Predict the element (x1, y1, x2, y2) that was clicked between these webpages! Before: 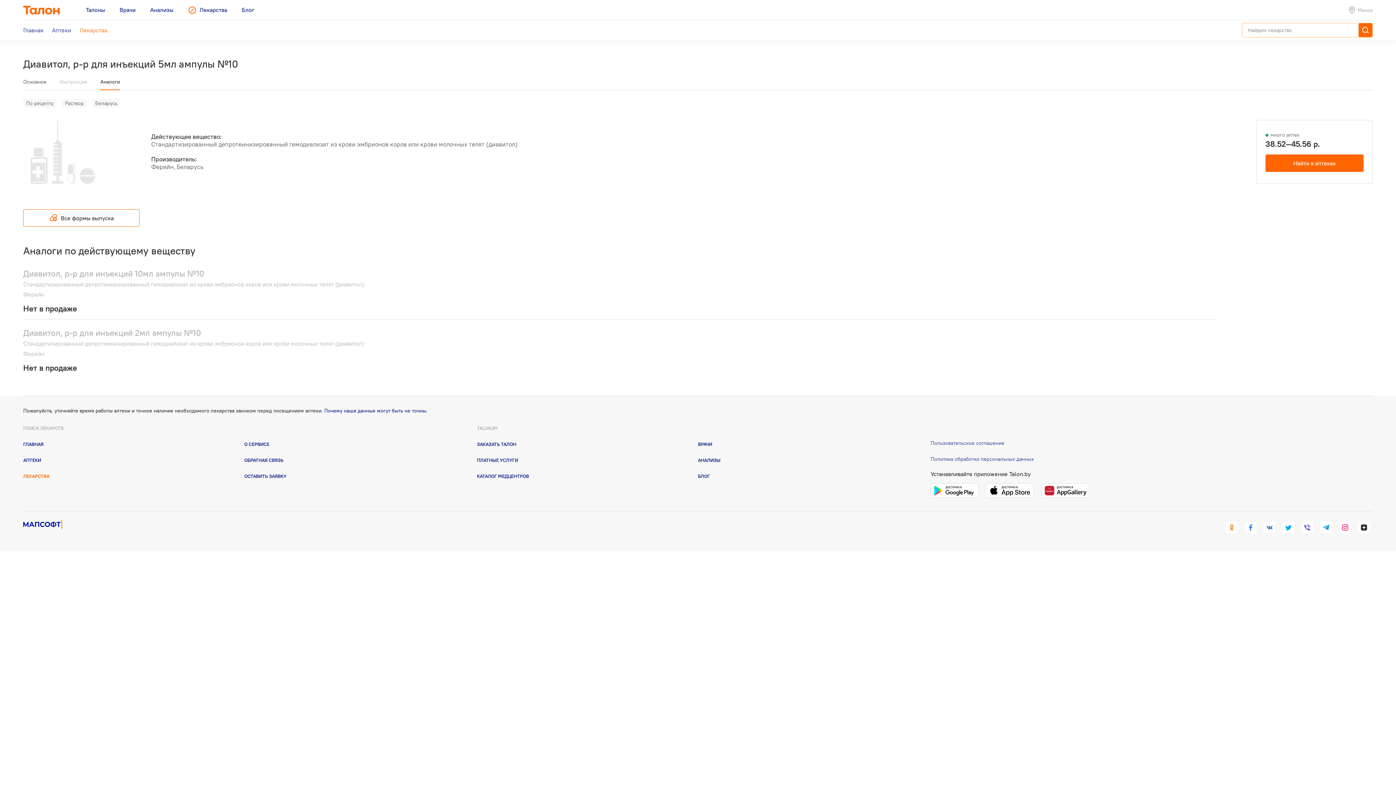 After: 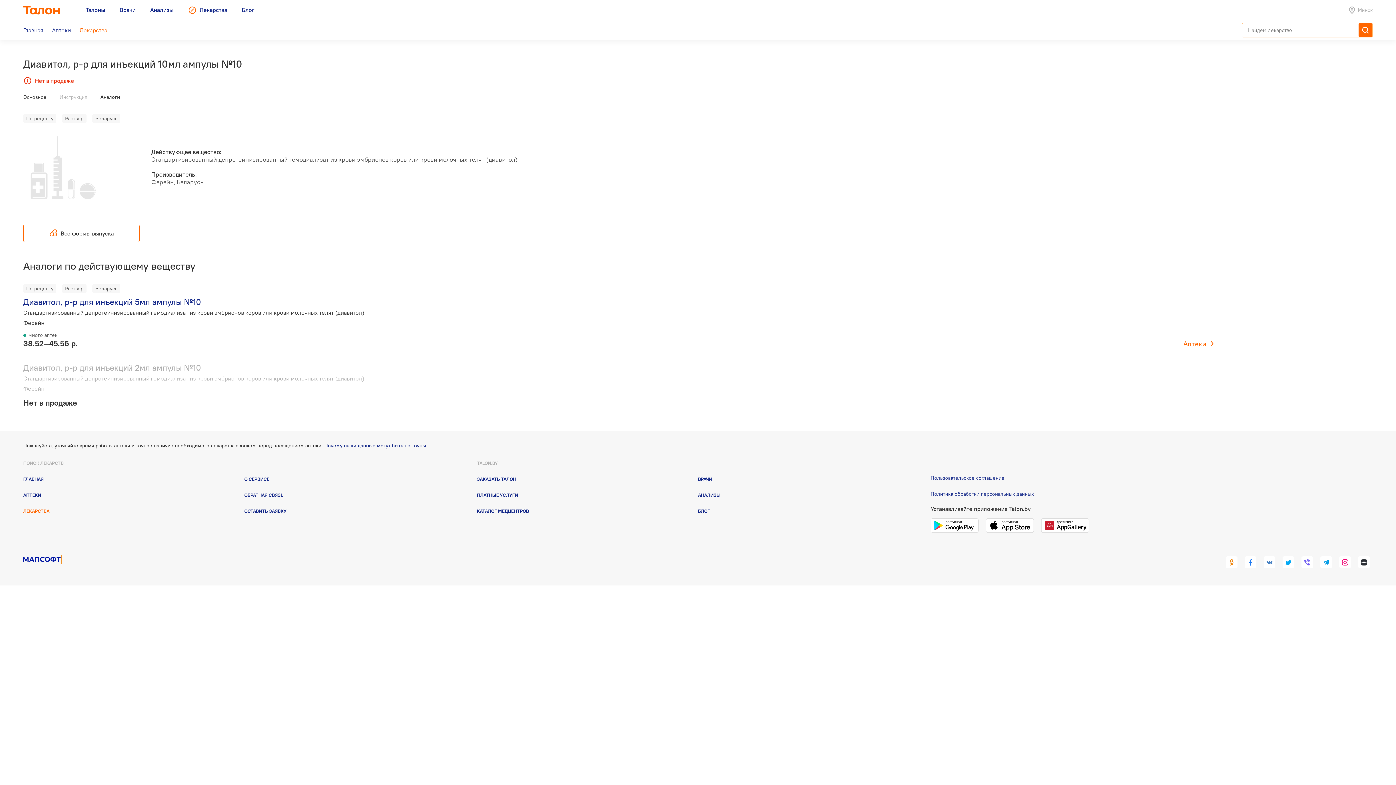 Action: bbox: (23, 268, 204, 278) label: Диавитол, р-р для инъекций 10мл ампулы №10